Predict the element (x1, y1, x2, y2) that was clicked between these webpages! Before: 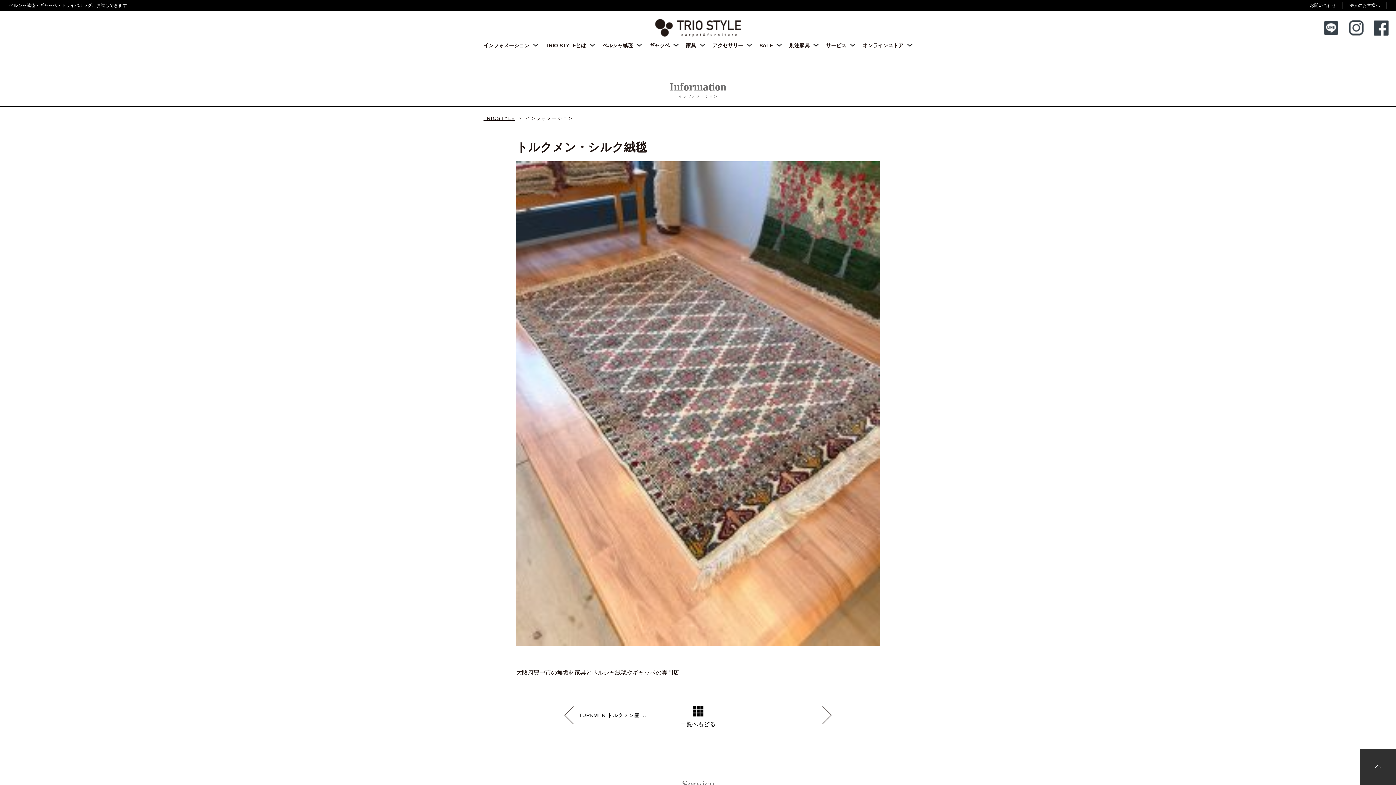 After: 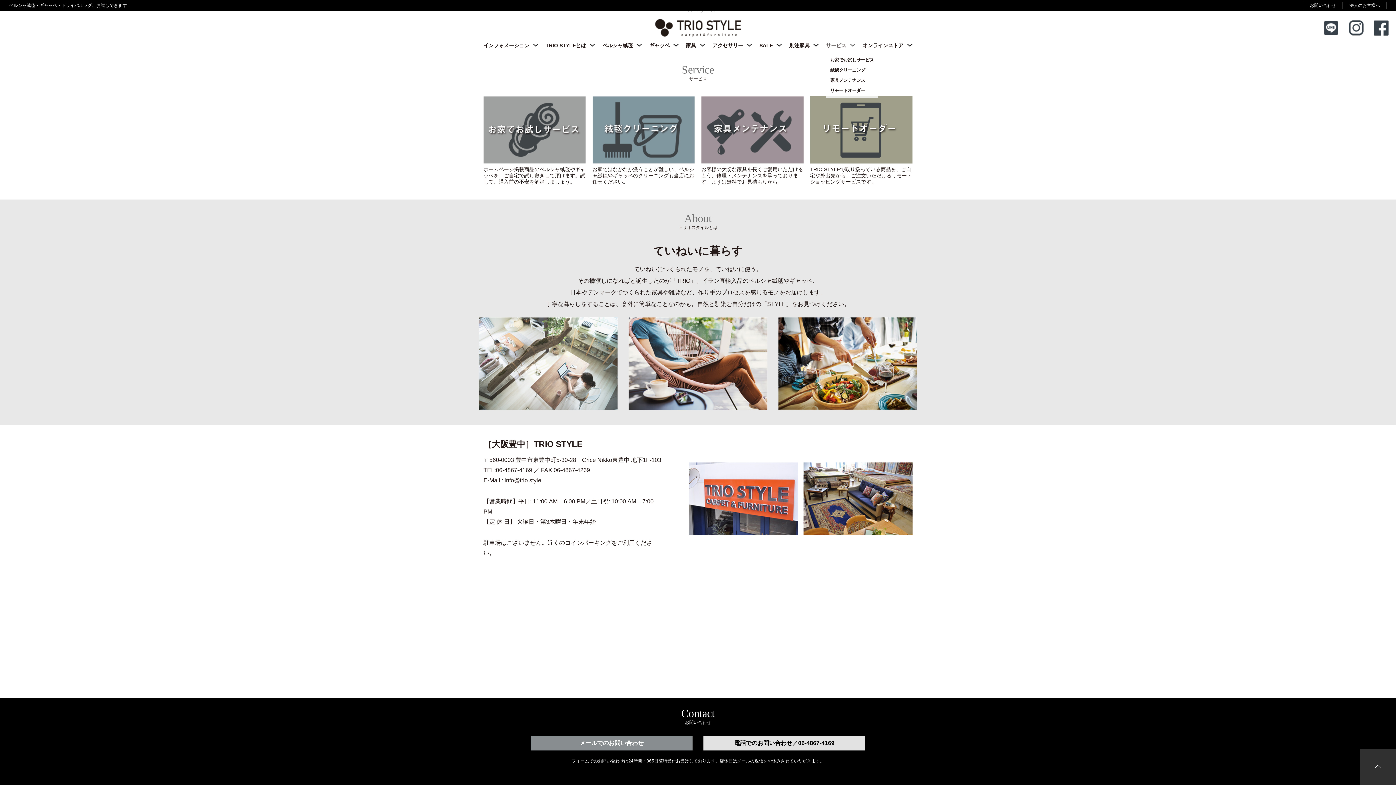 Action: label: サービス bbox: (826, 41, 855, 53)